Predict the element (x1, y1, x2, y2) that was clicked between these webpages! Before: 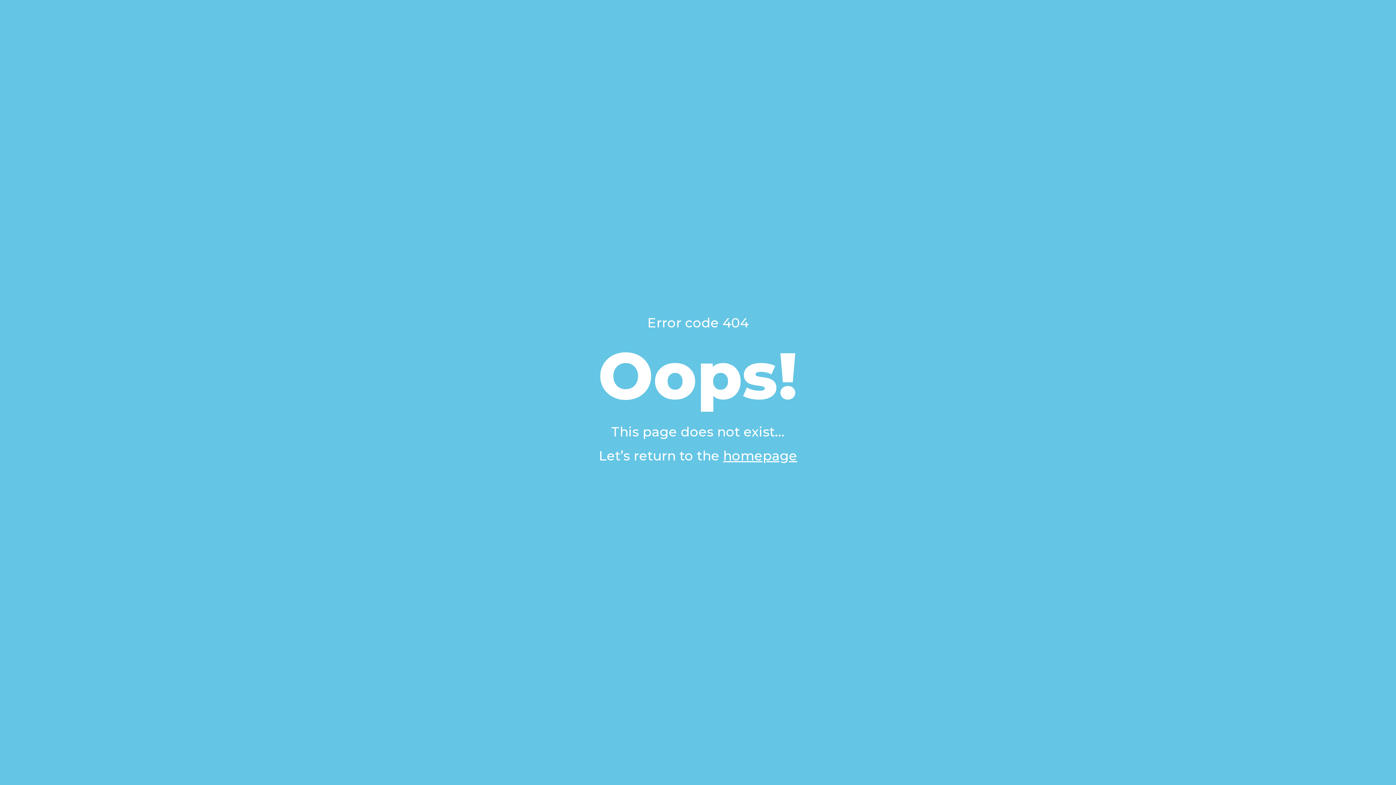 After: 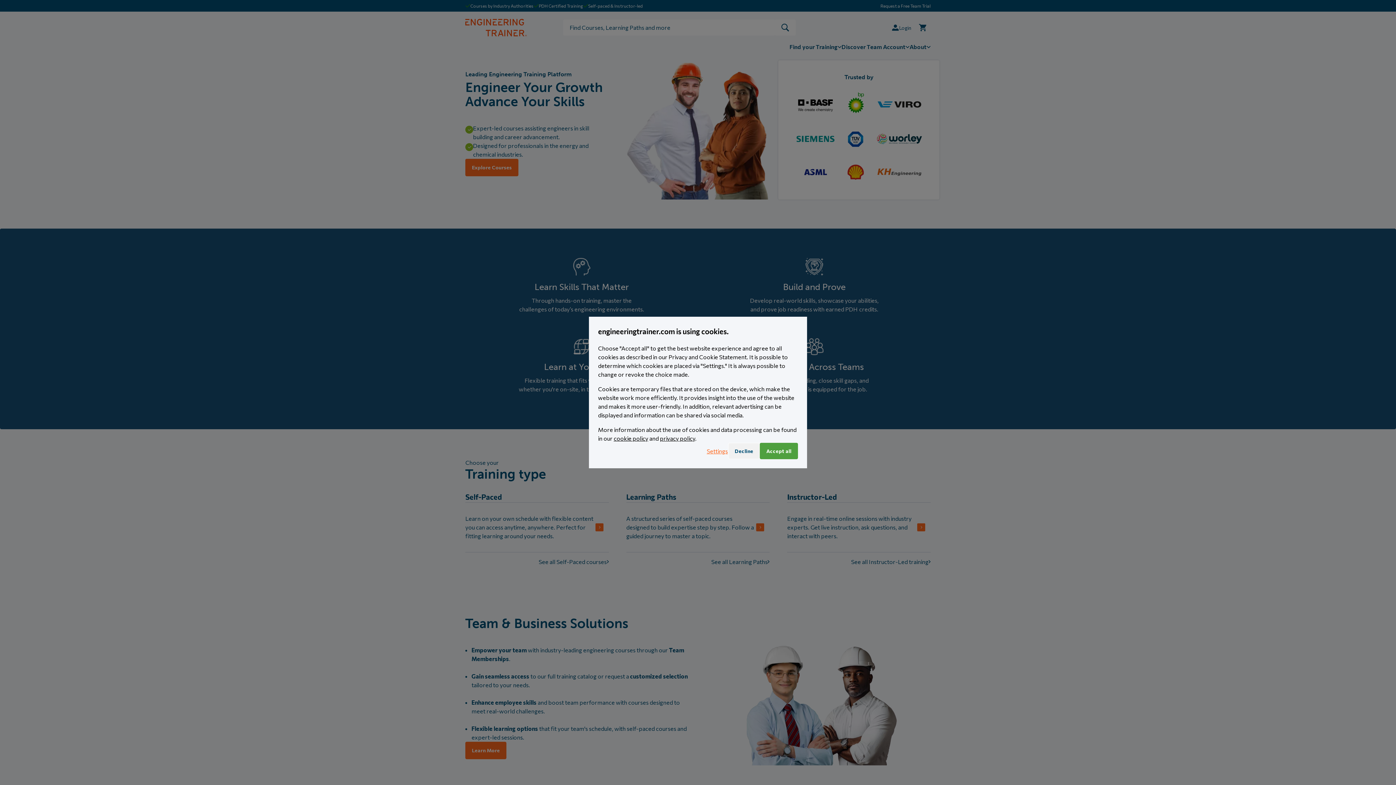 Action: label: homepage bbox: (723, 448, 797, 464)